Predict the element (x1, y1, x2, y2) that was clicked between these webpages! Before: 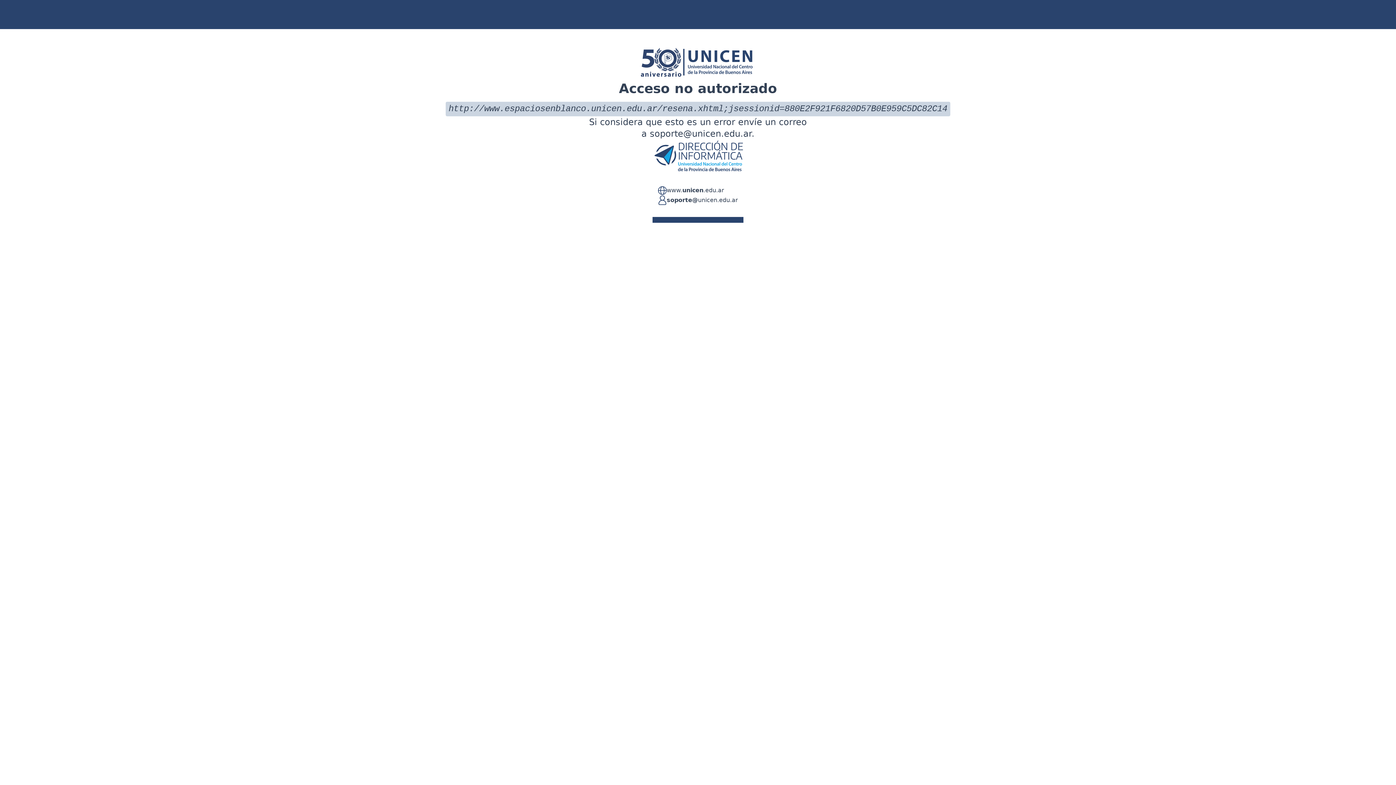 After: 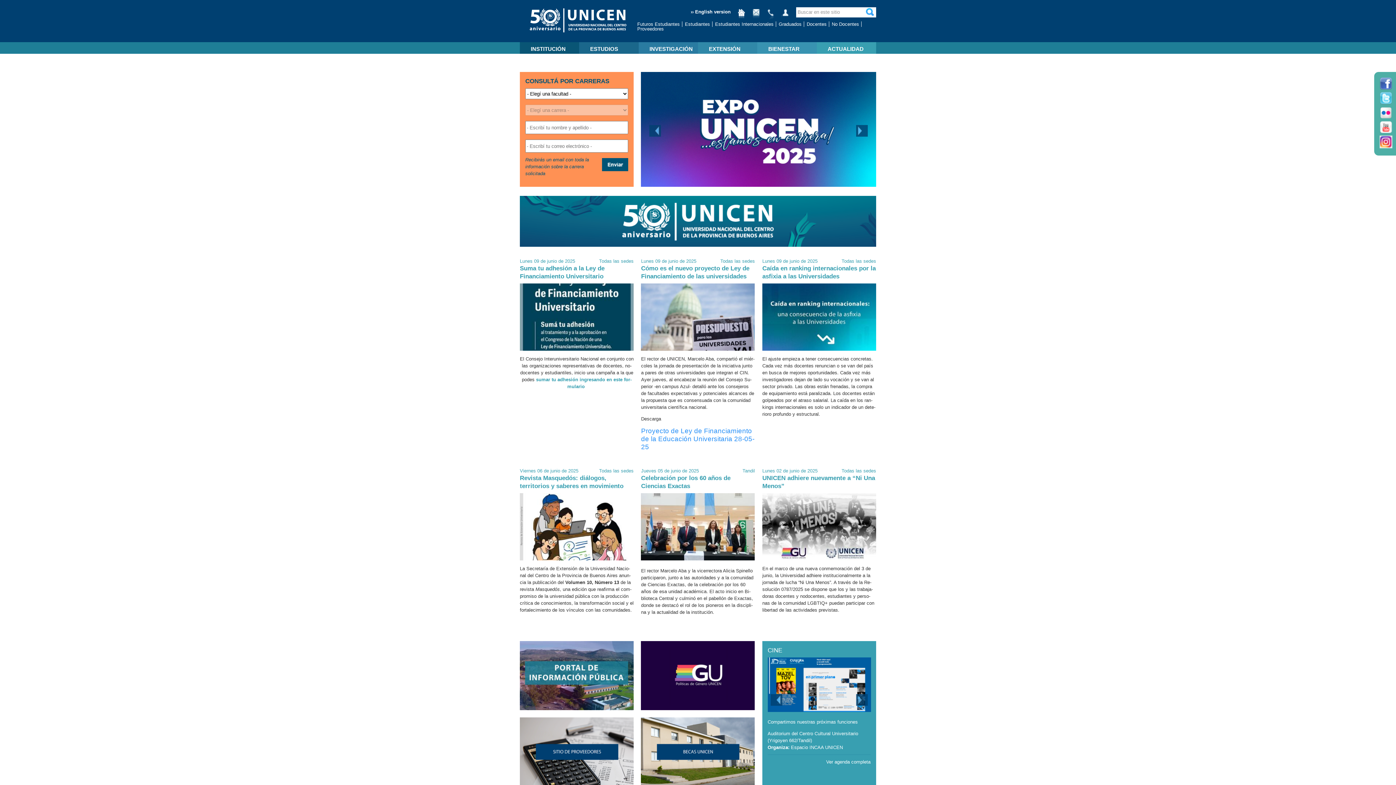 Action: bbox: (666, 186, 724, 195) label: www.unicen.edu.ar